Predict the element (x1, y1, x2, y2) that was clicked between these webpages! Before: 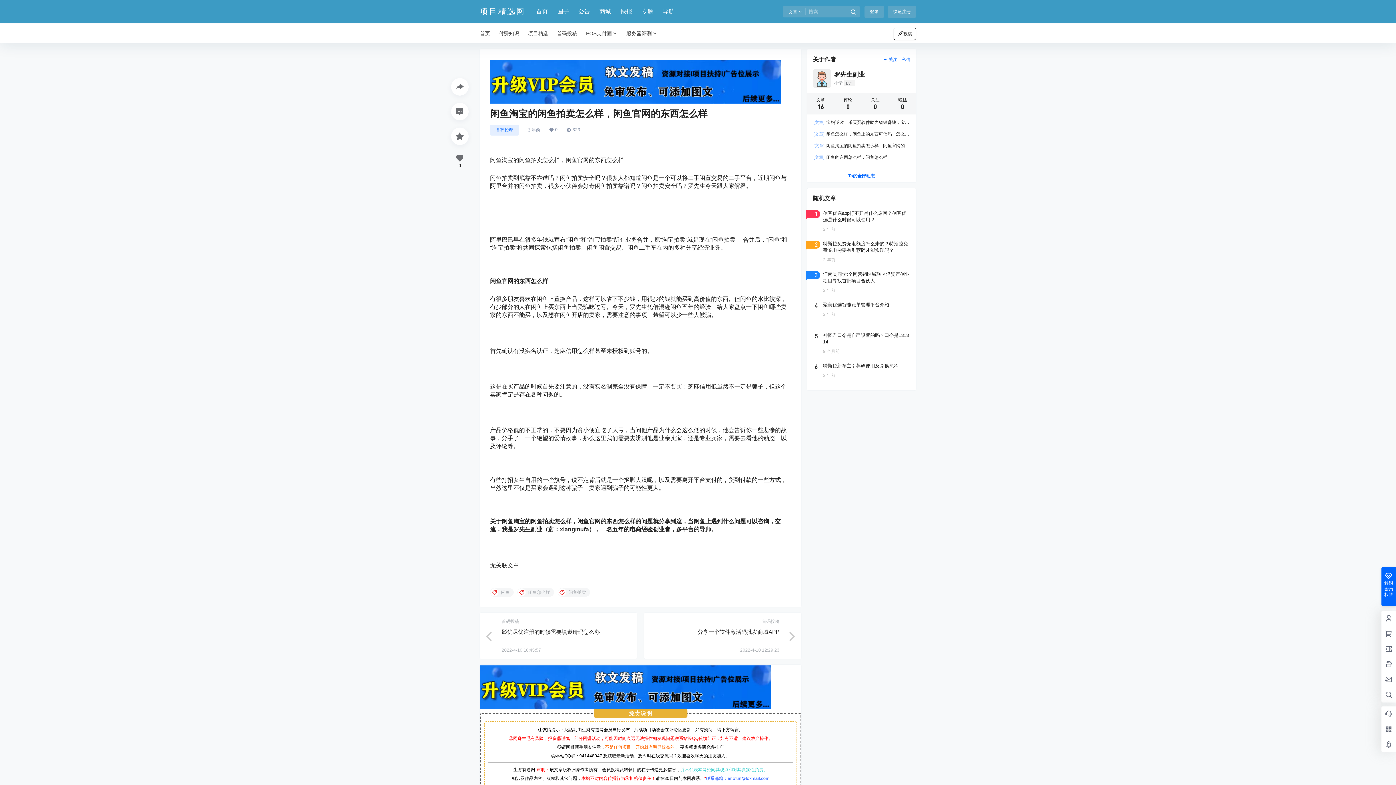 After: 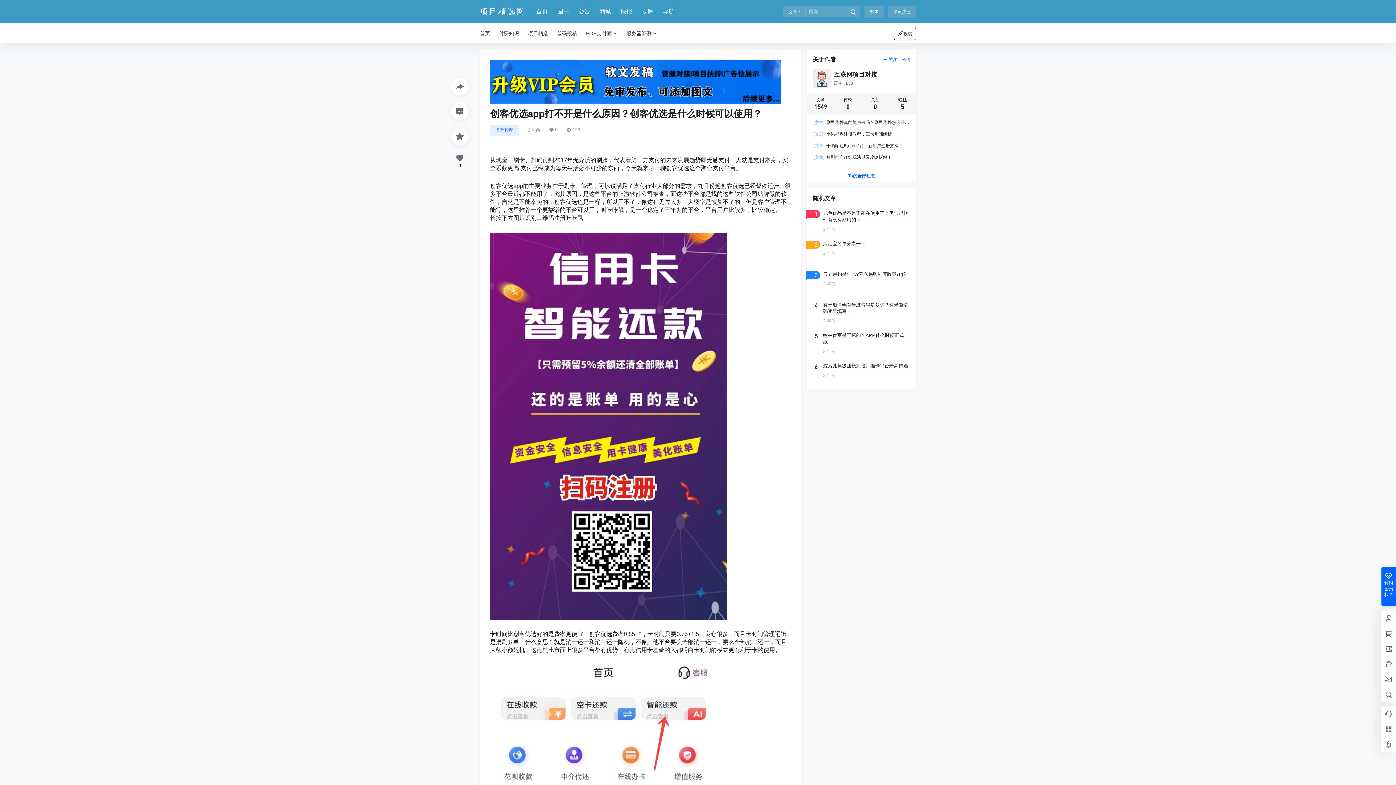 Action: bbox: (807, 204, 916, 237)